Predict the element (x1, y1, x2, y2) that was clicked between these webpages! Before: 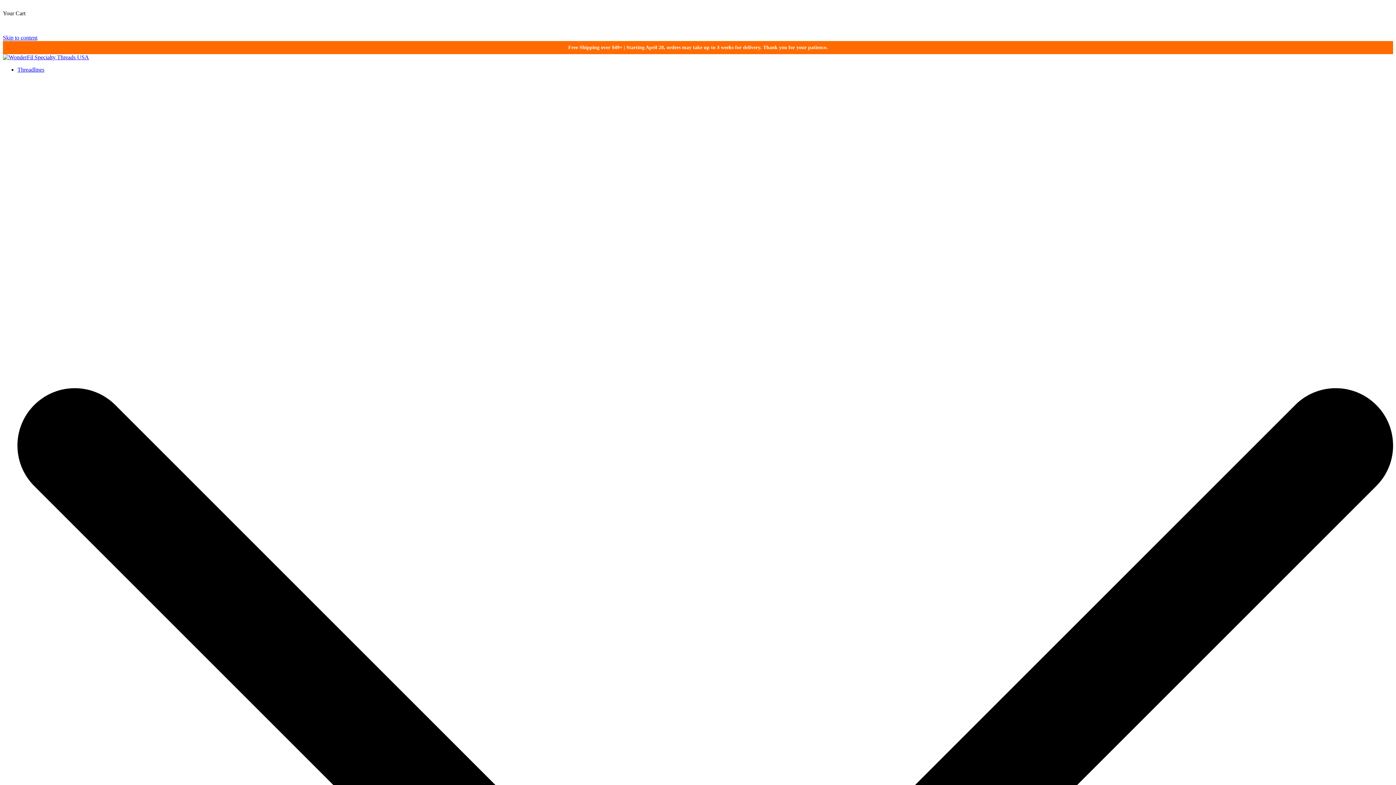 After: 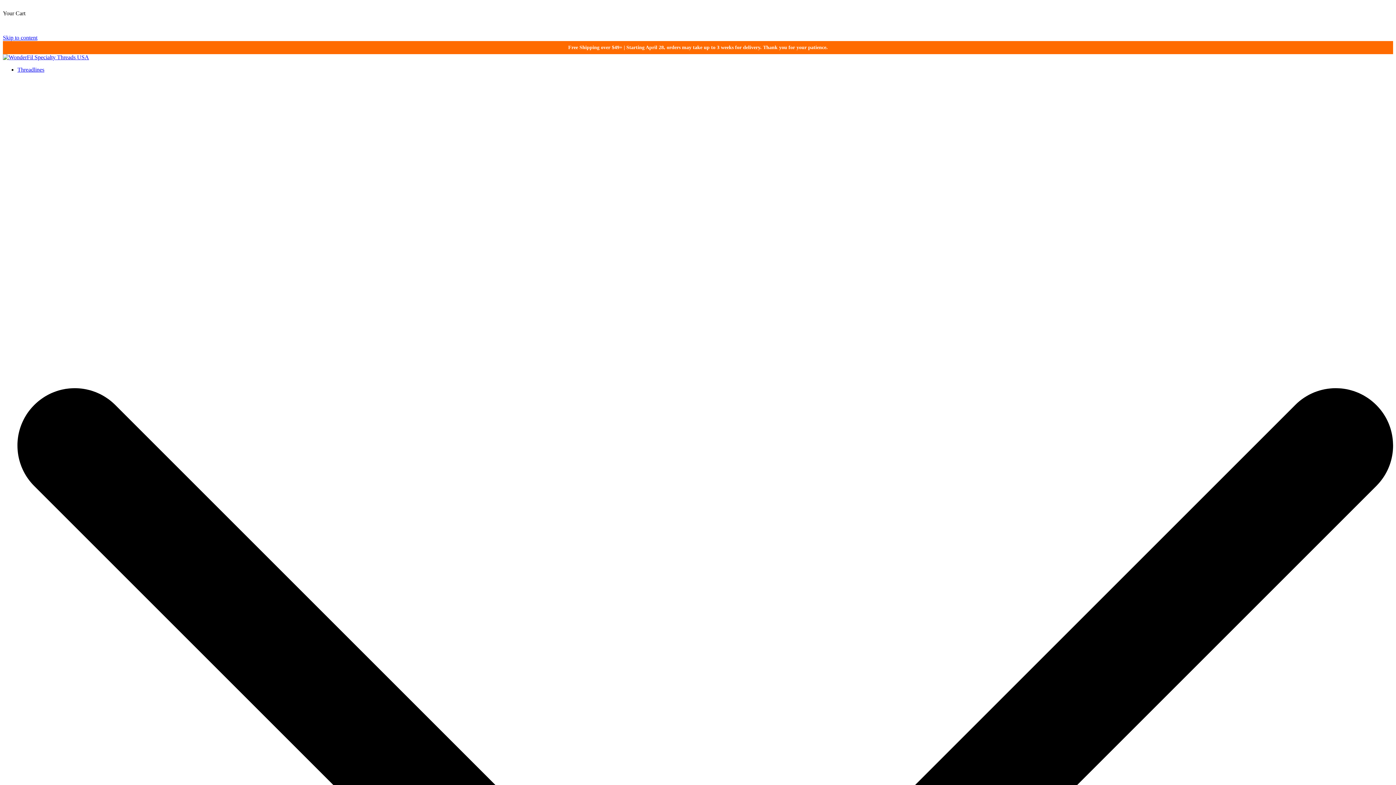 Action: bbox: (2, 54, 89, 60)